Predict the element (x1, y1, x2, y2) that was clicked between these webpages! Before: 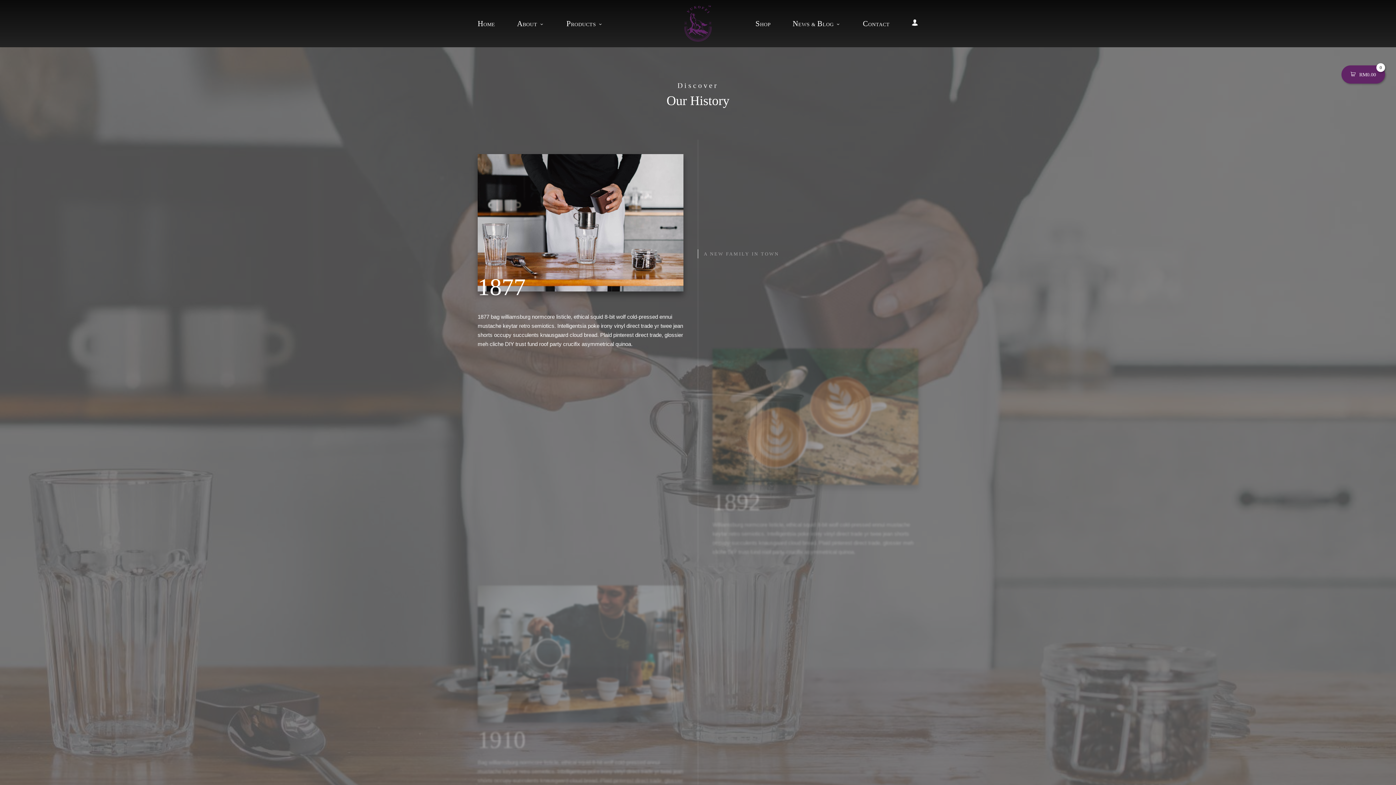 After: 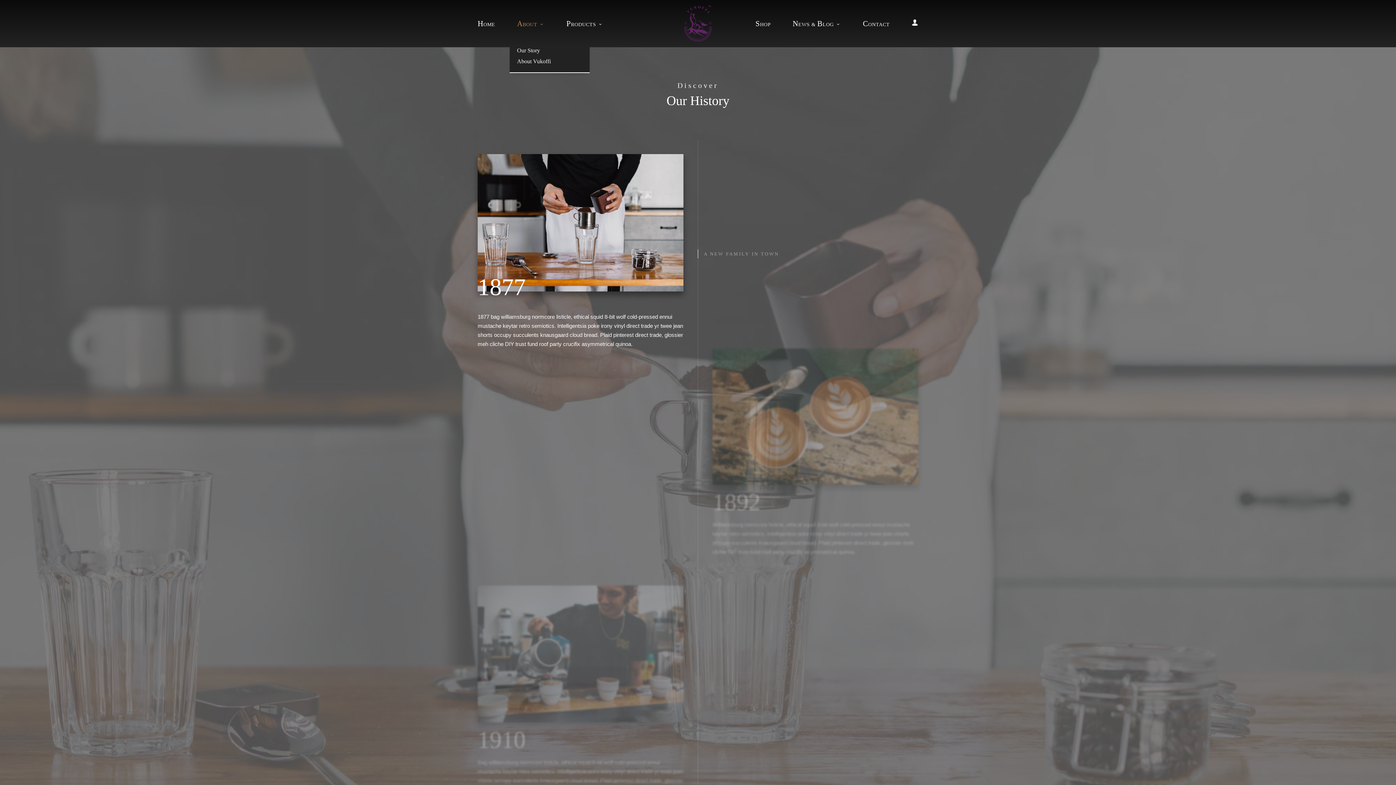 Action: bbox: (506, 0, 555, 47) label: ABOUT